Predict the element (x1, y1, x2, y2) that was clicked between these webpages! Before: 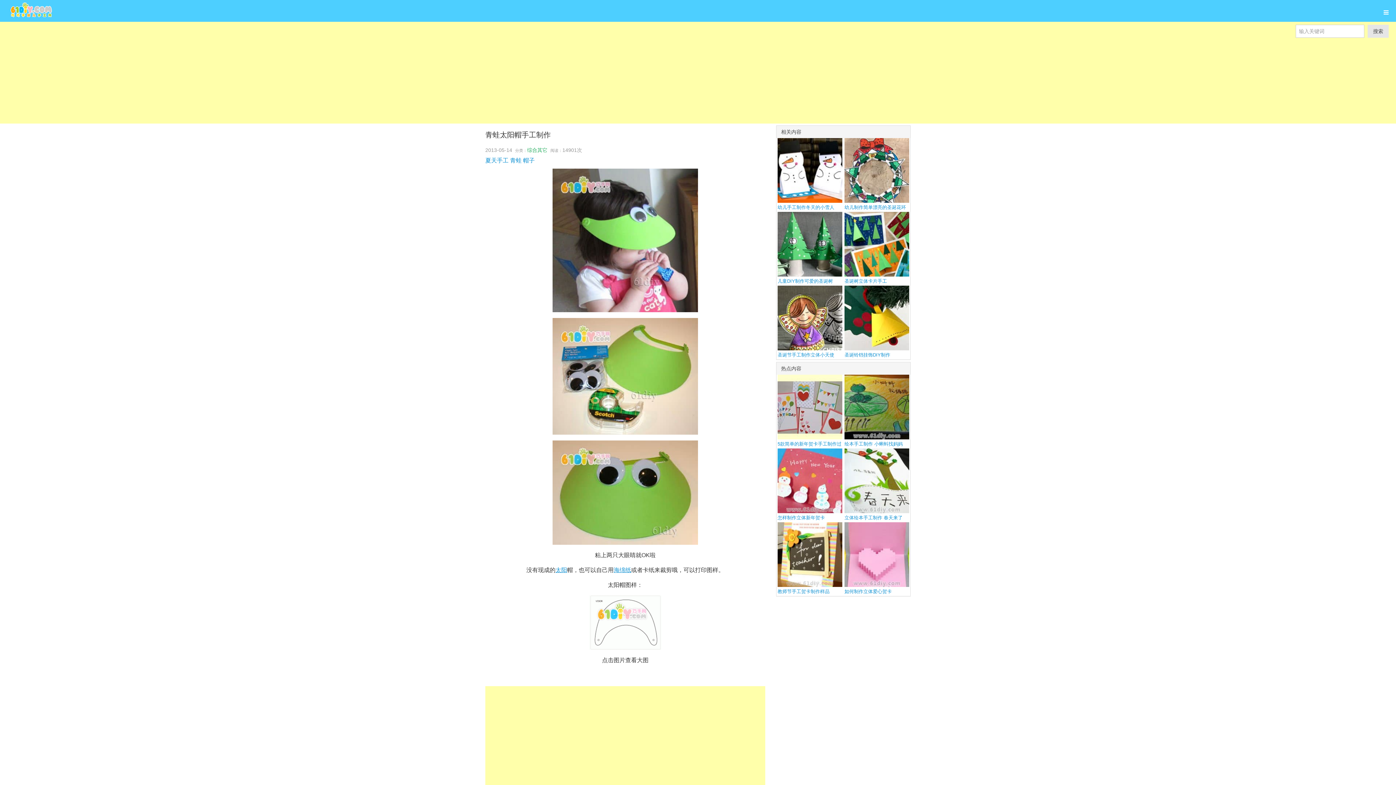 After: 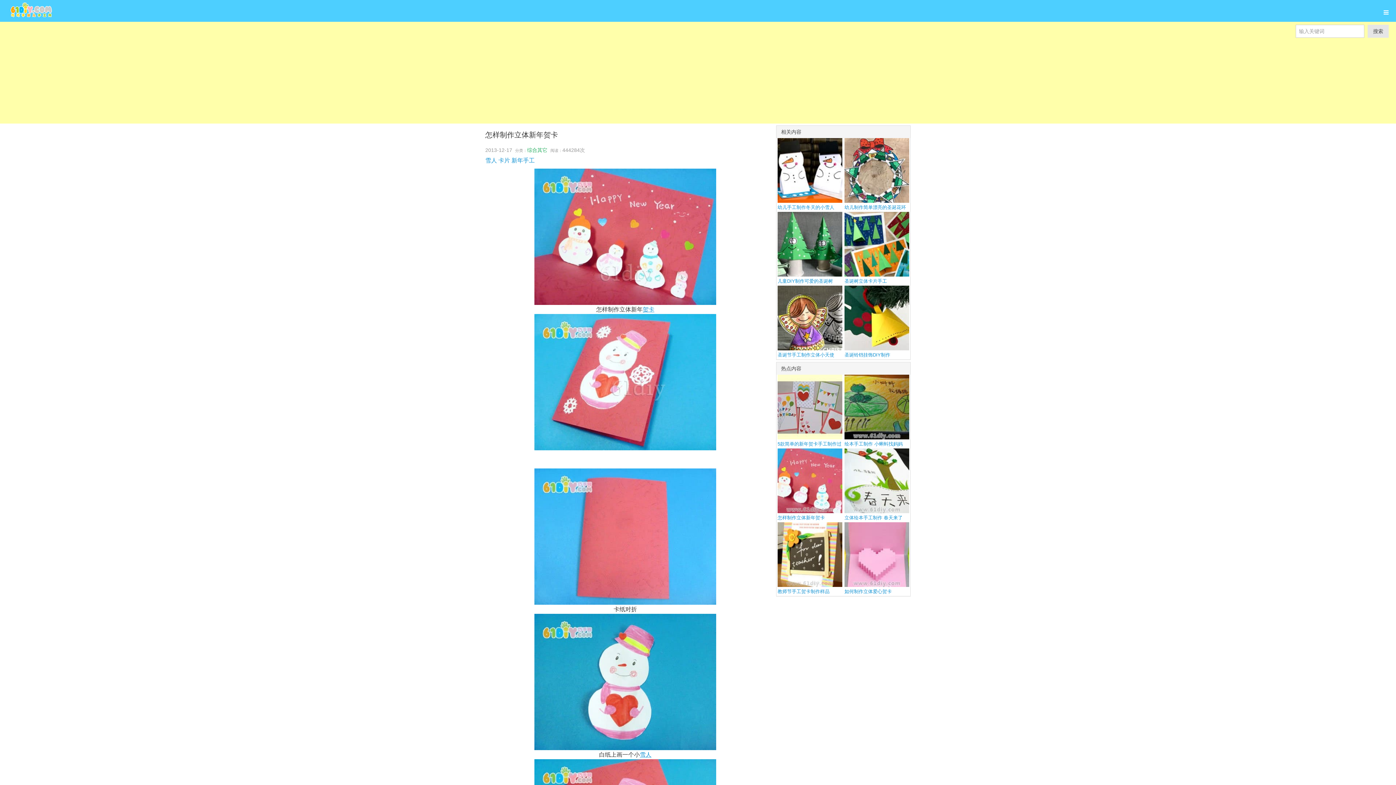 Action: label: 

怎样制作立体新年贺卡 bbox: (776, 477, 843, 522)